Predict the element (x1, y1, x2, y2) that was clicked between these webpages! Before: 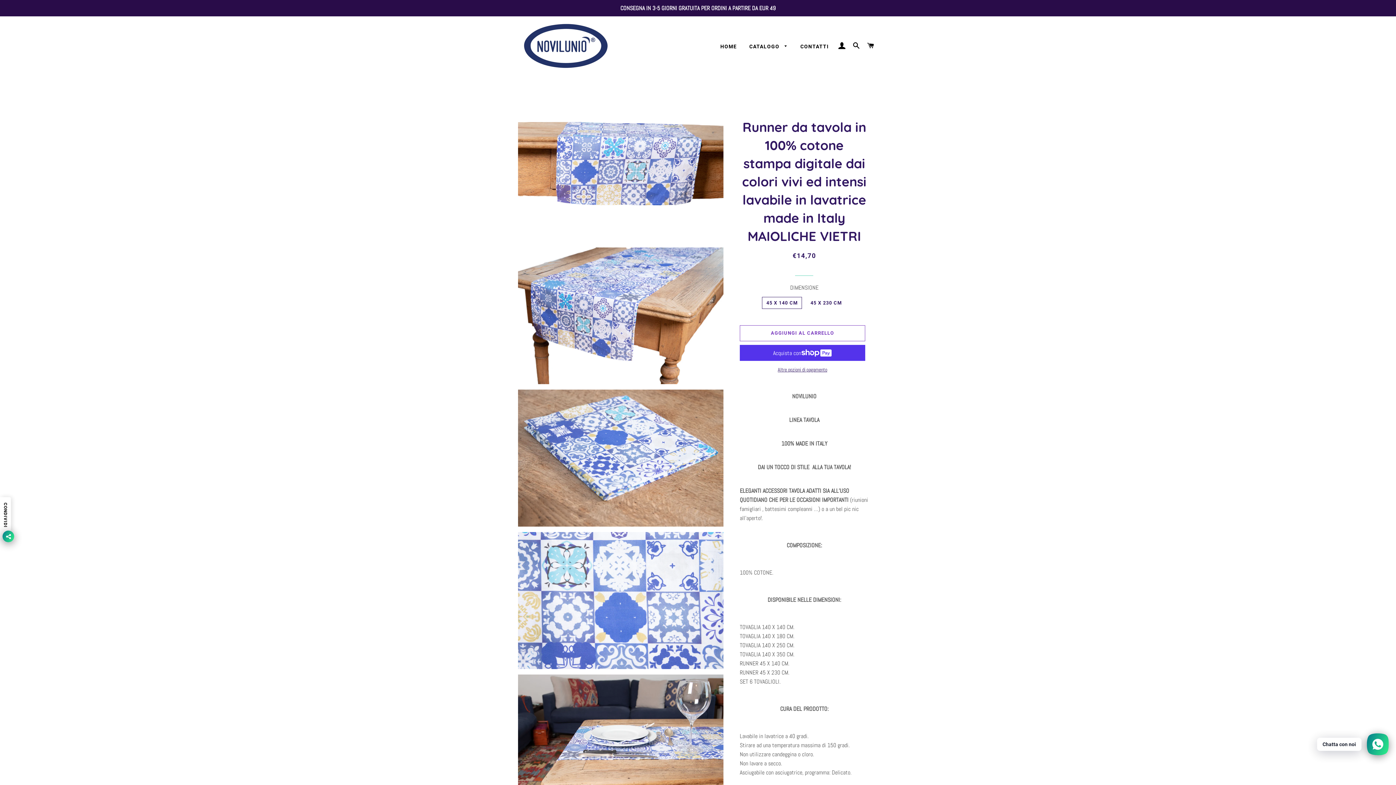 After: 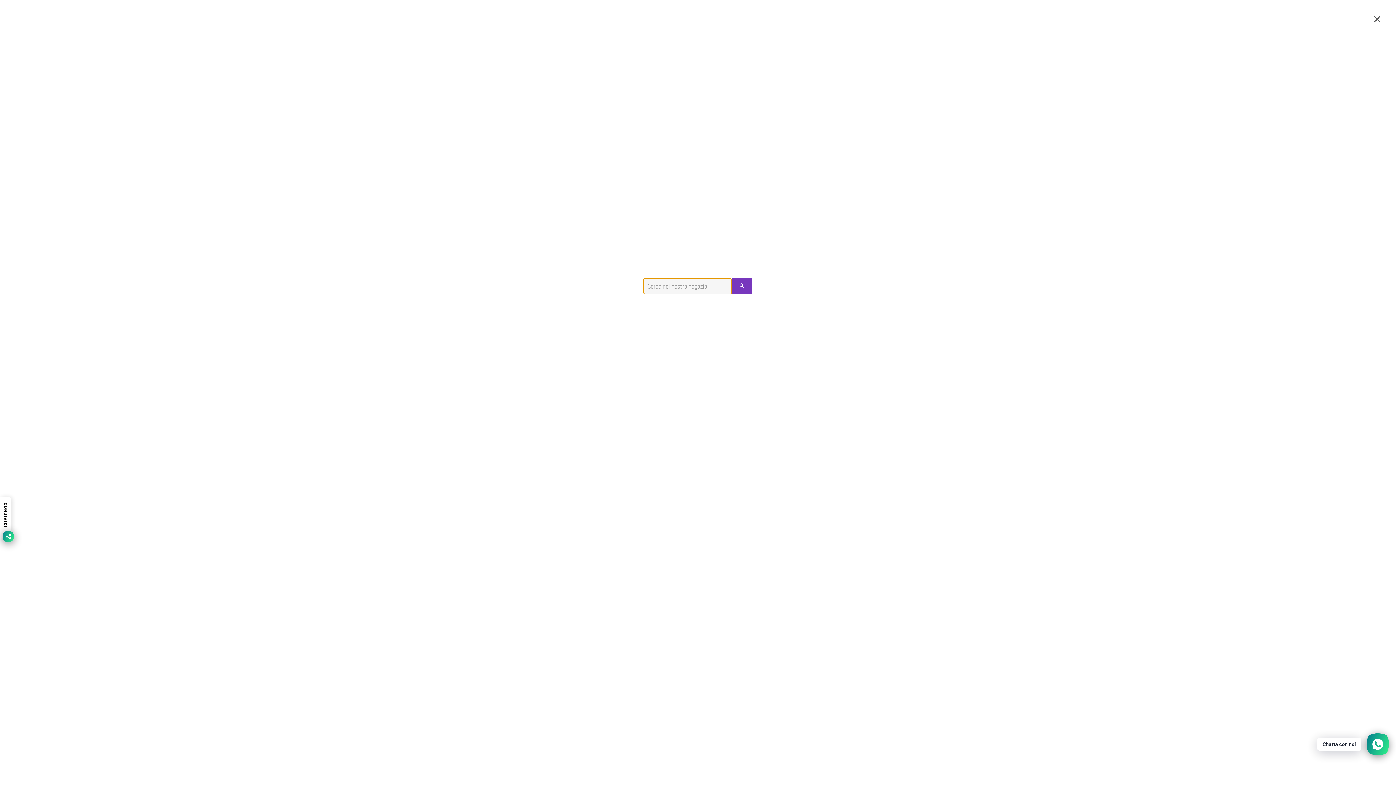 Action: label: CERCA bbox: (850, 35, 863, 57)